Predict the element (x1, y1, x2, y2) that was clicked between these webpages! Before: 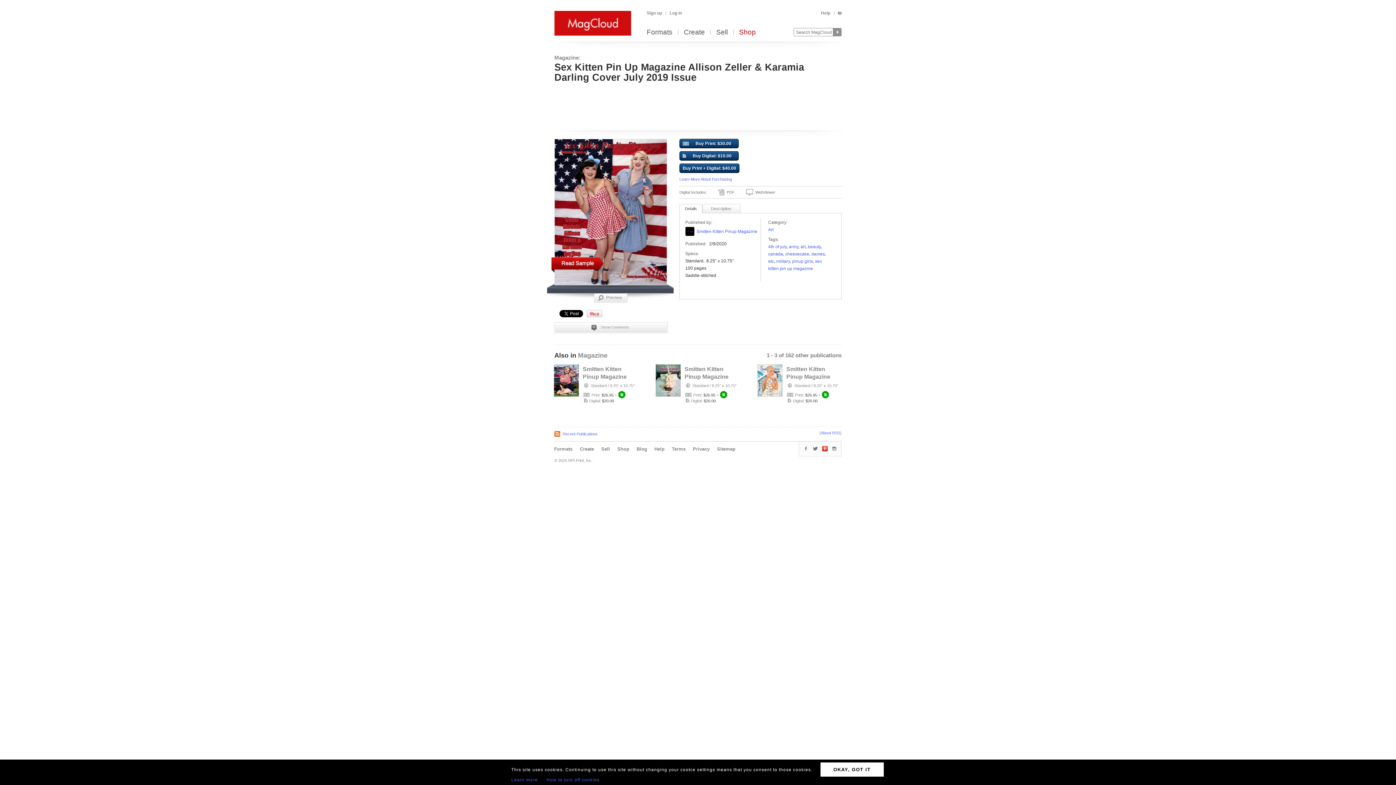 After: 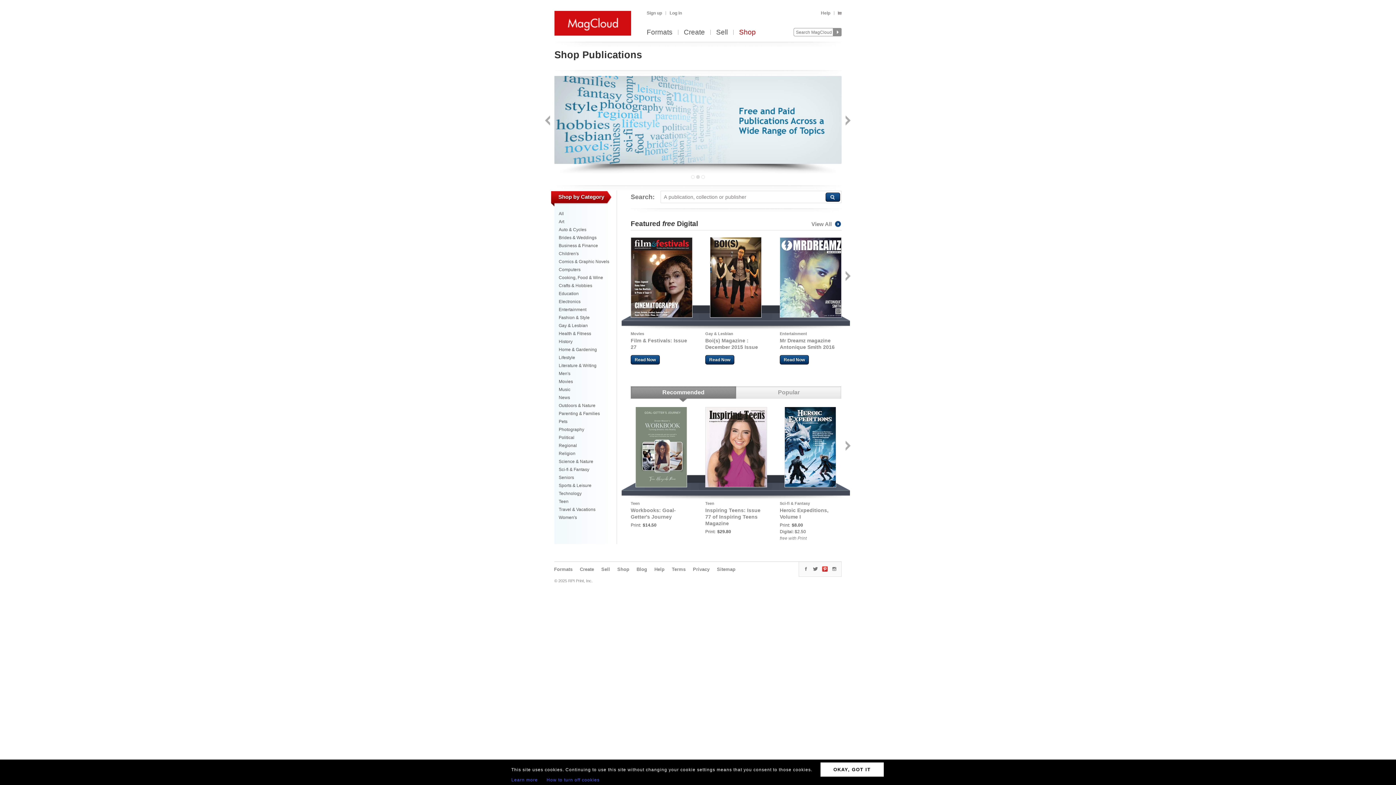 Action: label: Shop bbox: (617, 446, 629, 452)